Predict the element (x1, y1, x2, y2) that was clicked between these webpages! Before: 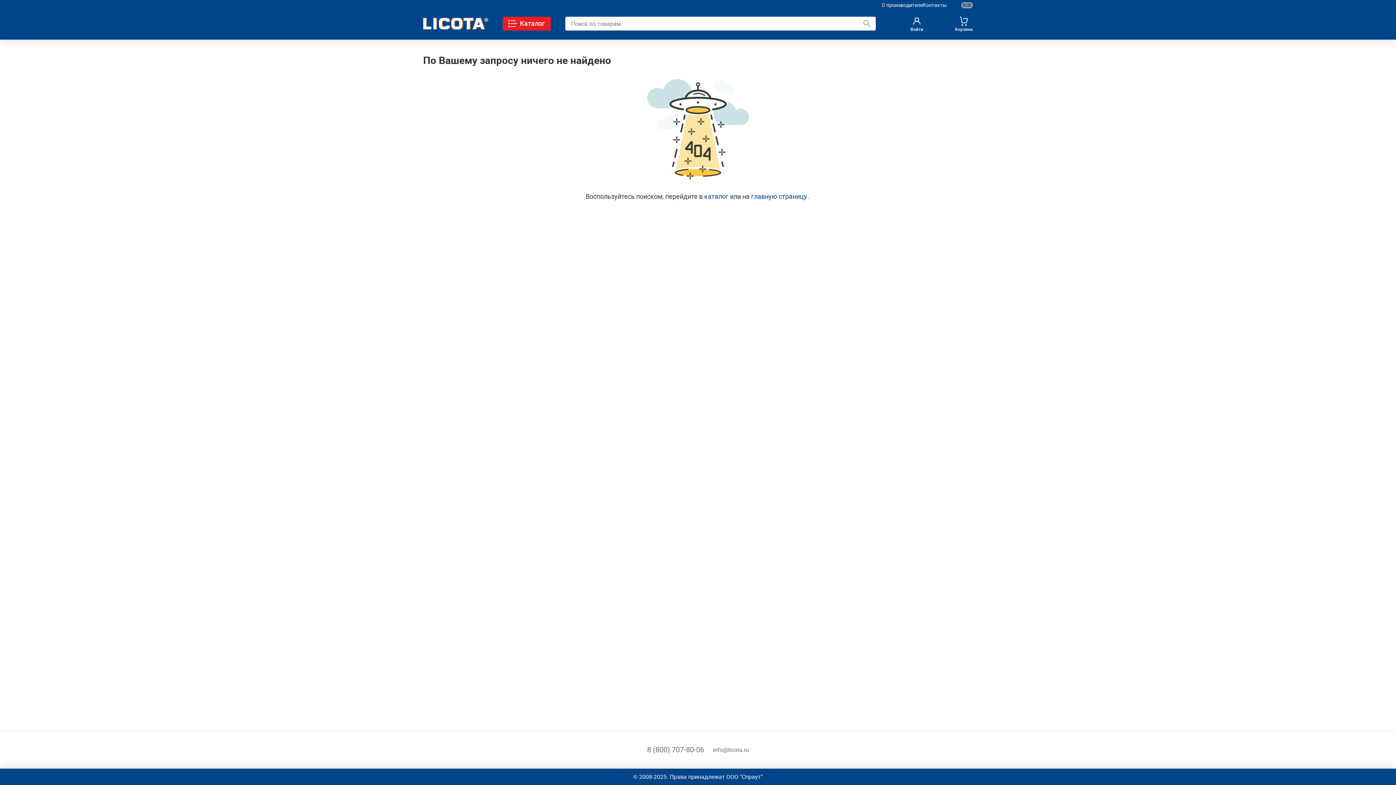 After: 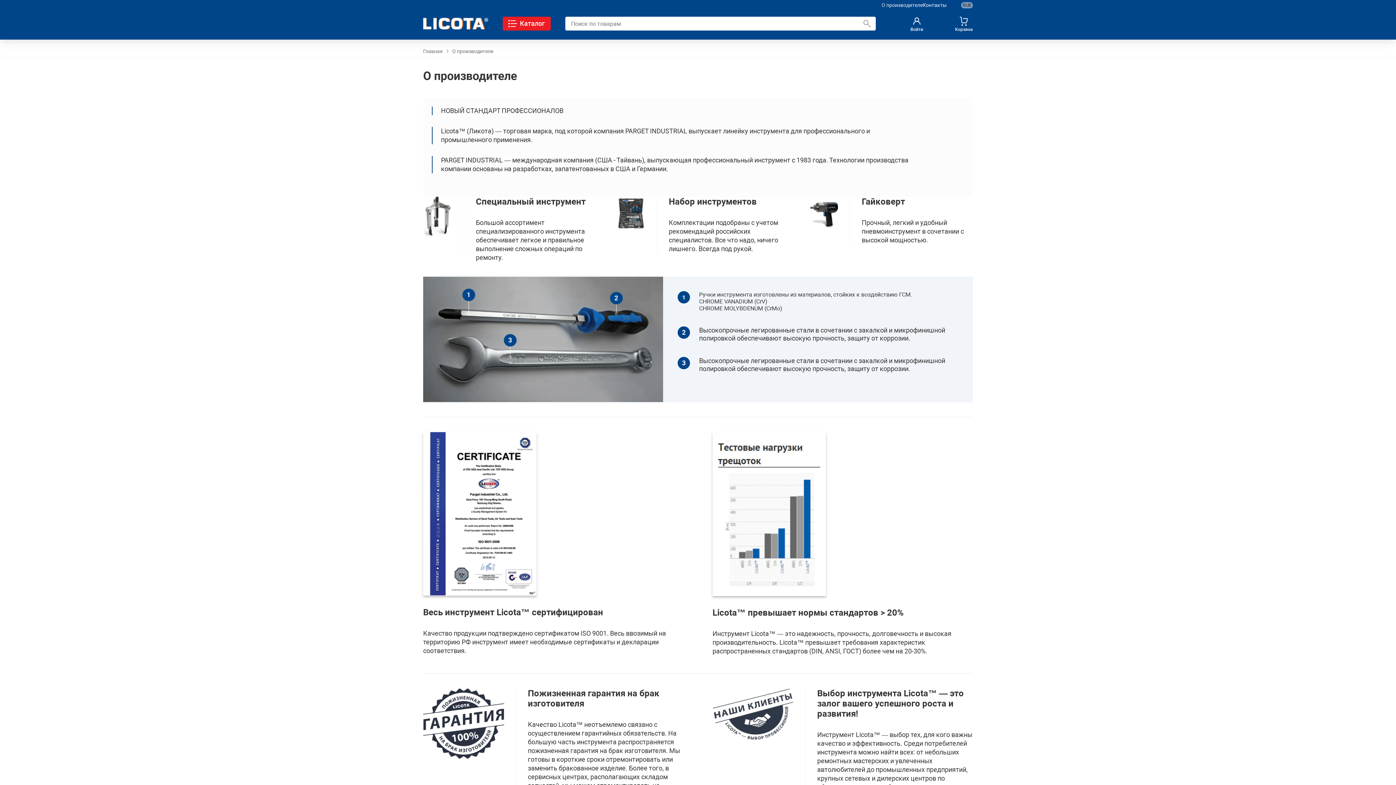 Action: label: О производителе bbox: (881, 2, 922, 8)